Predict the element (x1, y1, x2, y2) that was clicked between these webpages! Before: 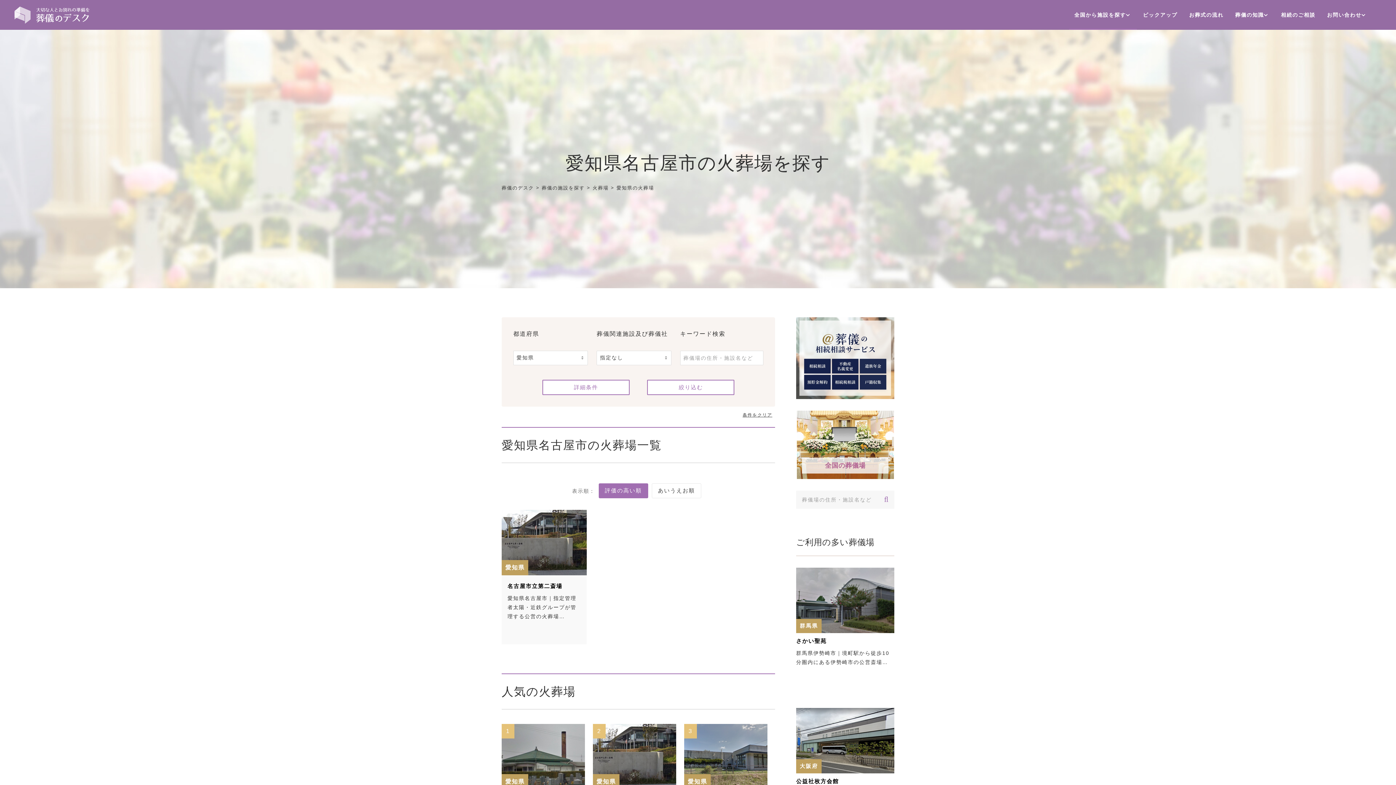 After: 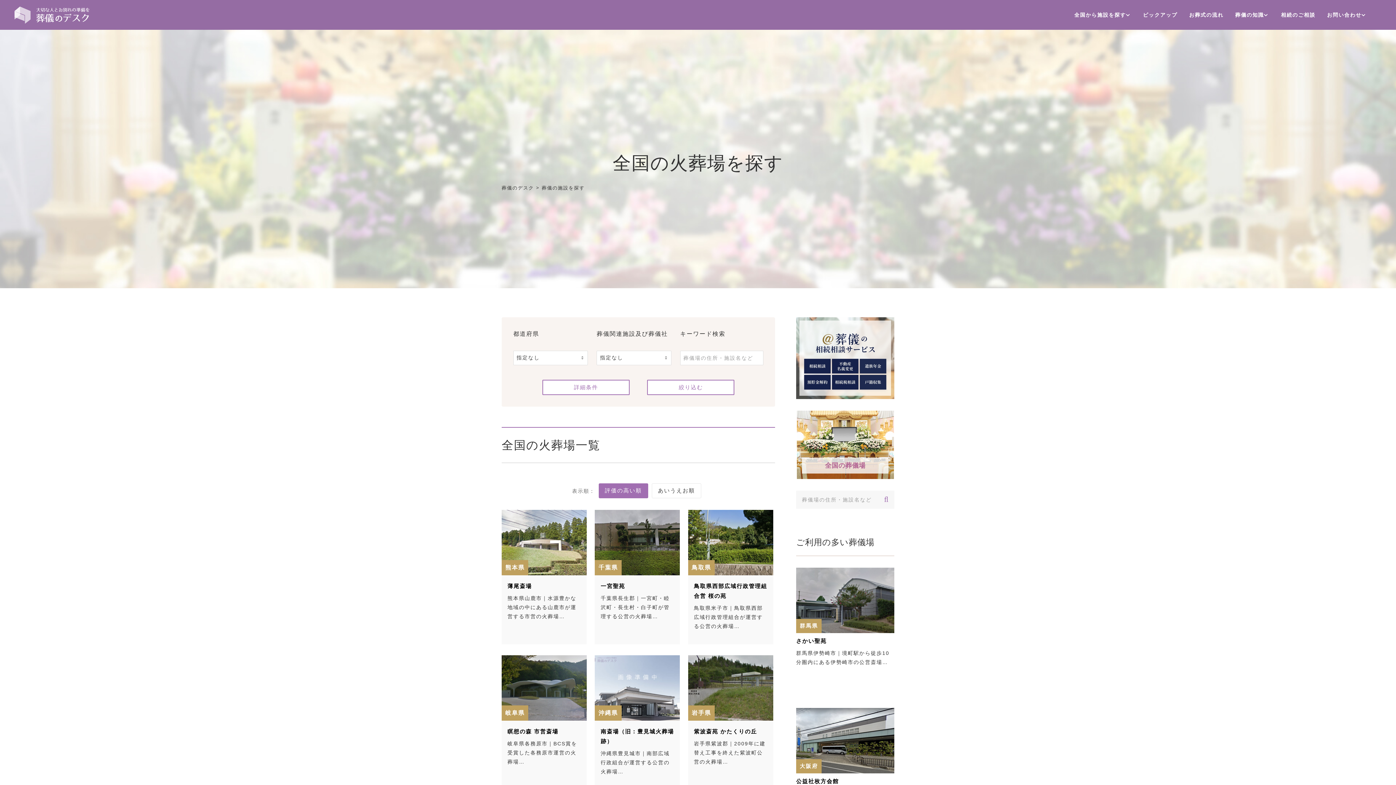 Action: label: 火葬場 bbox: (592, 185, 608, 190)